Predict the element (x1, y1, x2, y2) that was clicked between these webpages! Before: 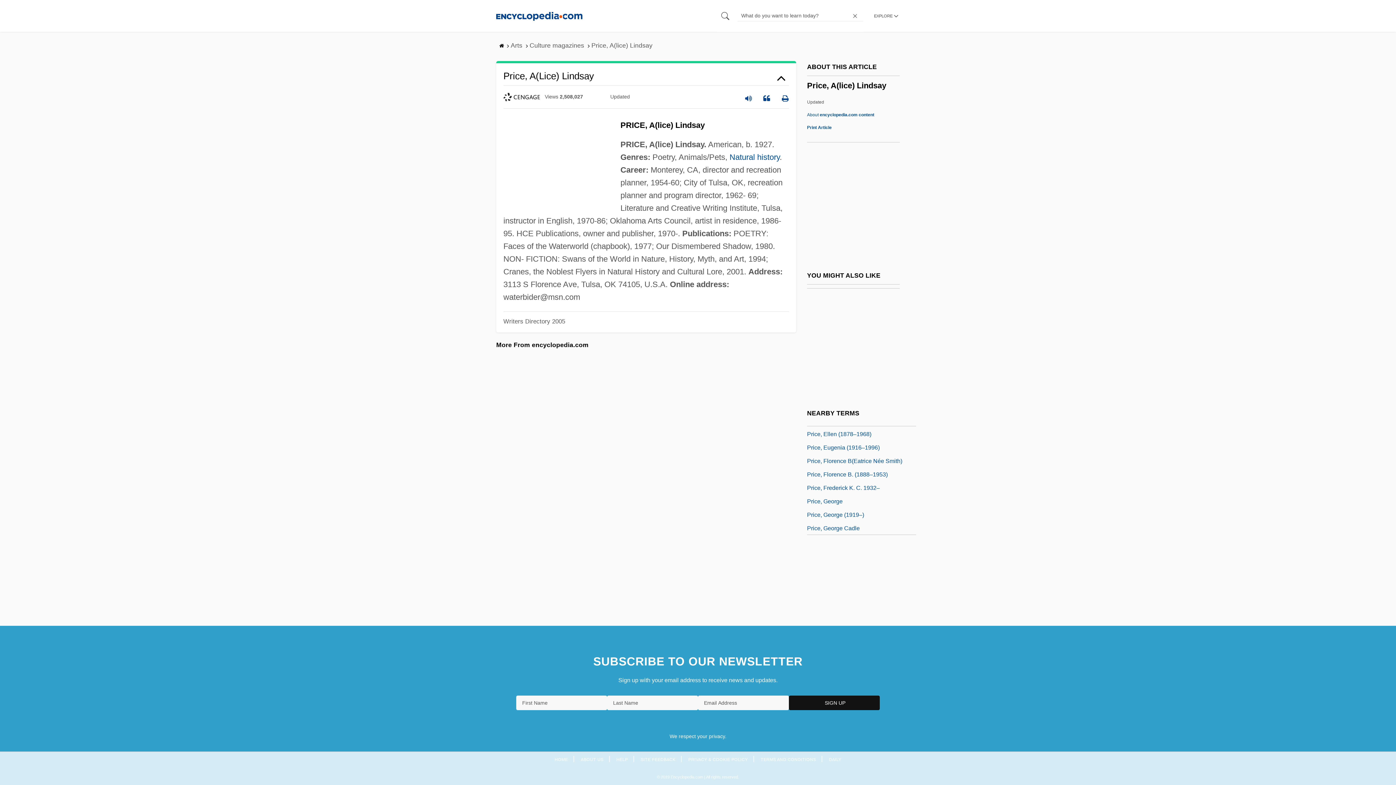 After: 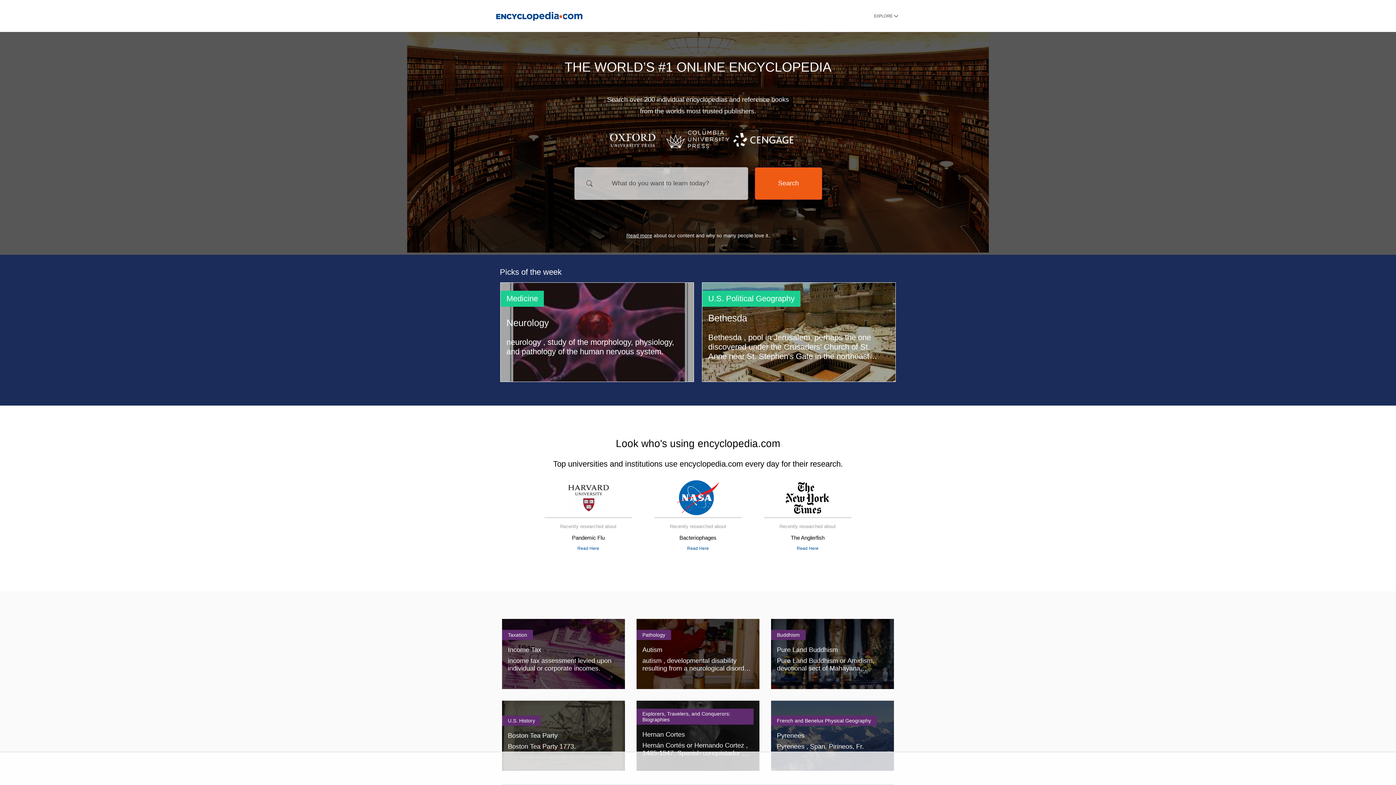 Action: bbox: (499, 44, 505, 48) label:  